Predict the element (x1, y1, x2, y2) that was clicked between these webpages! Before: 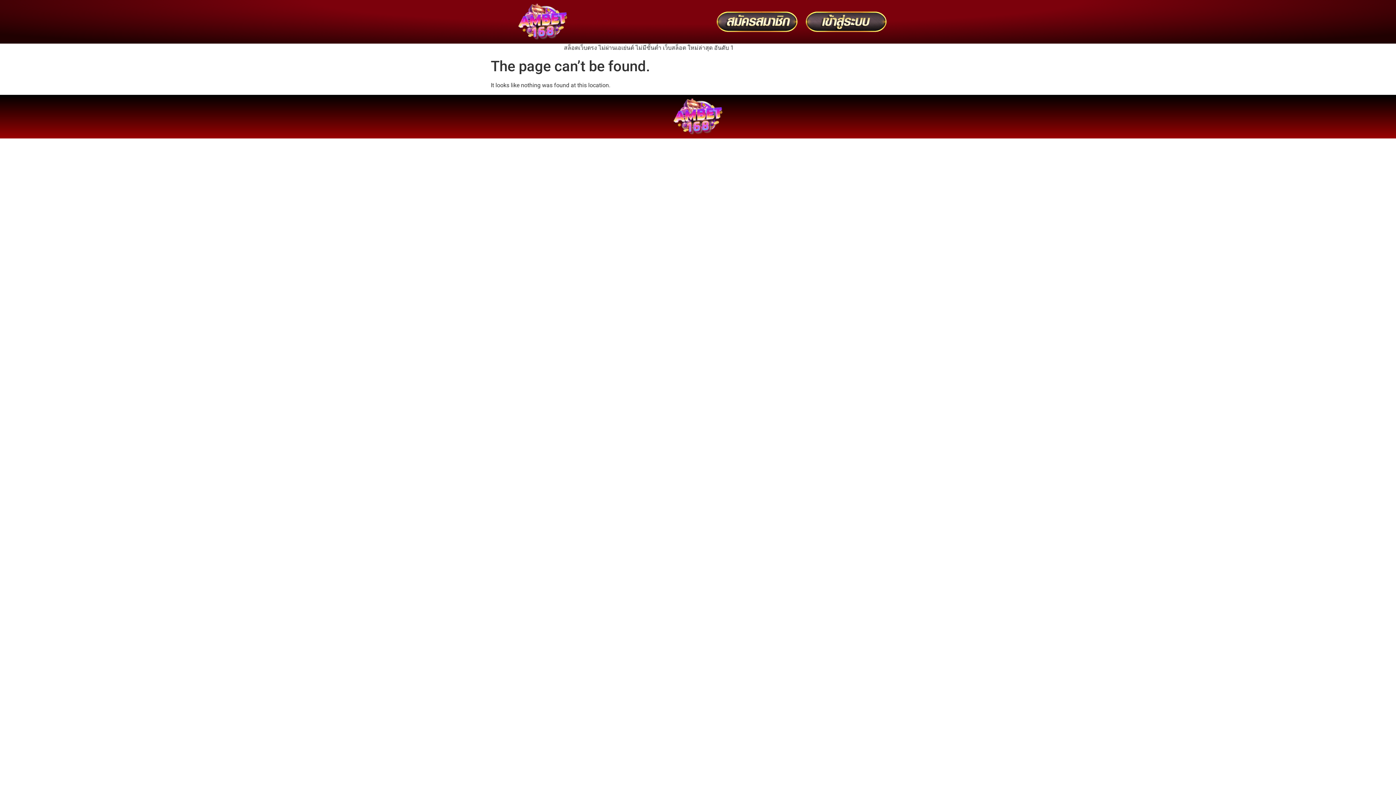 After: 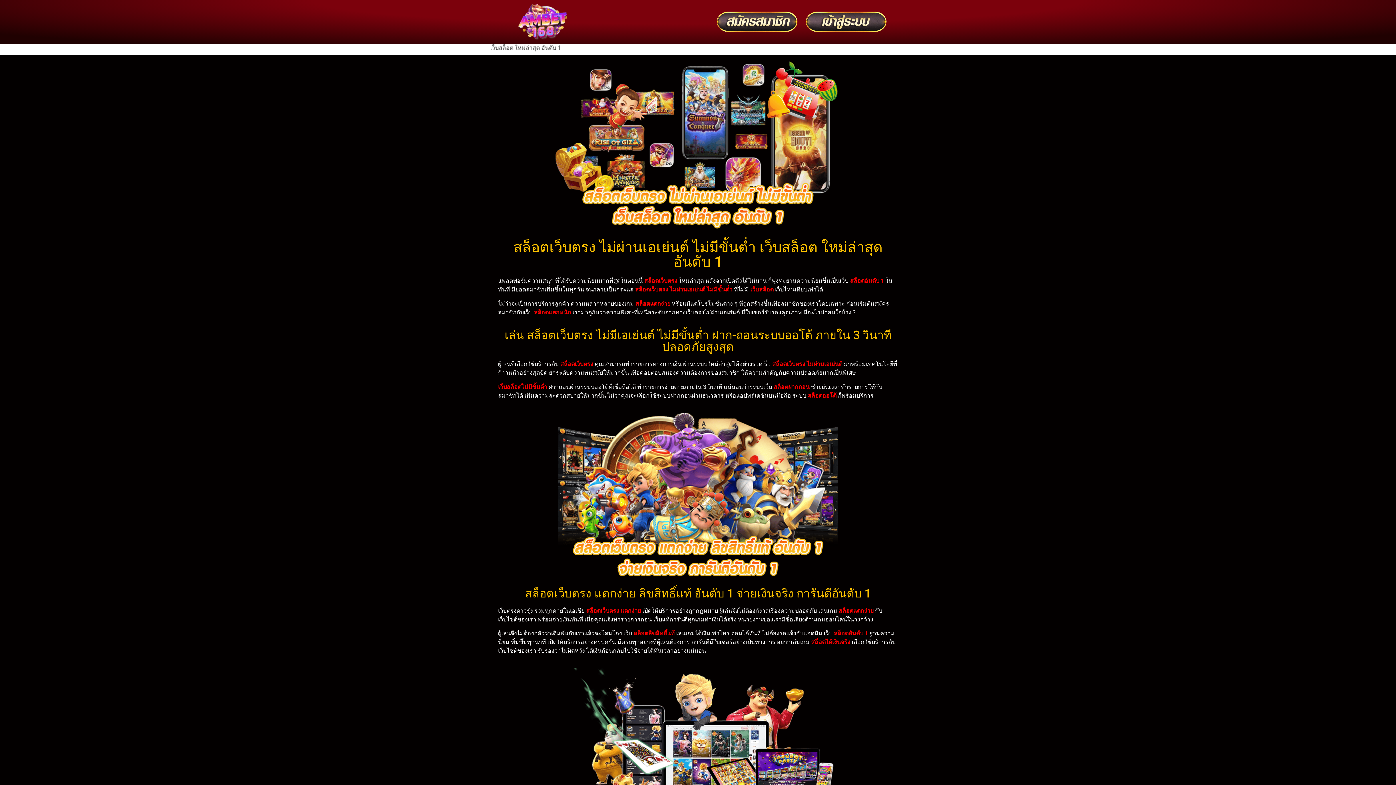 Action: bbox: (661, 98, 734, 135)